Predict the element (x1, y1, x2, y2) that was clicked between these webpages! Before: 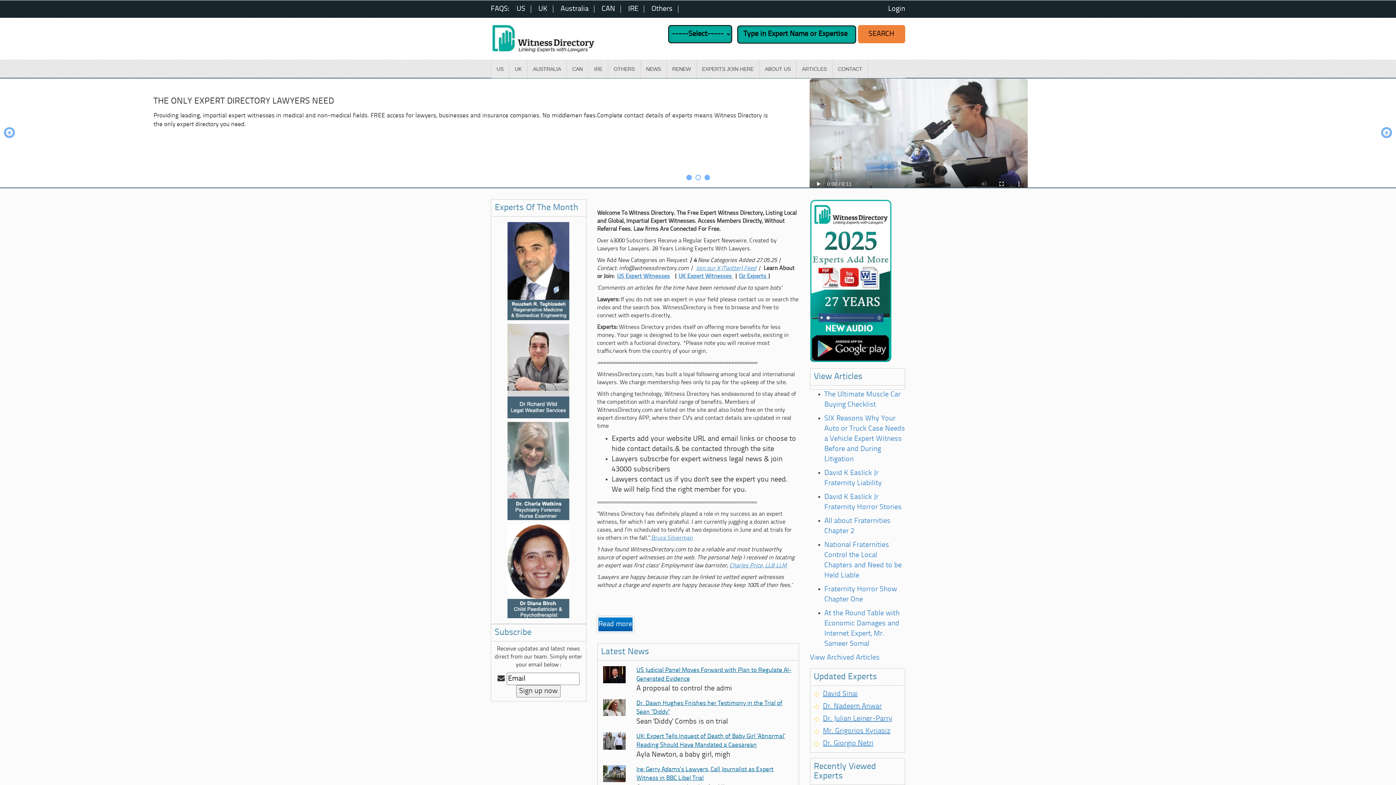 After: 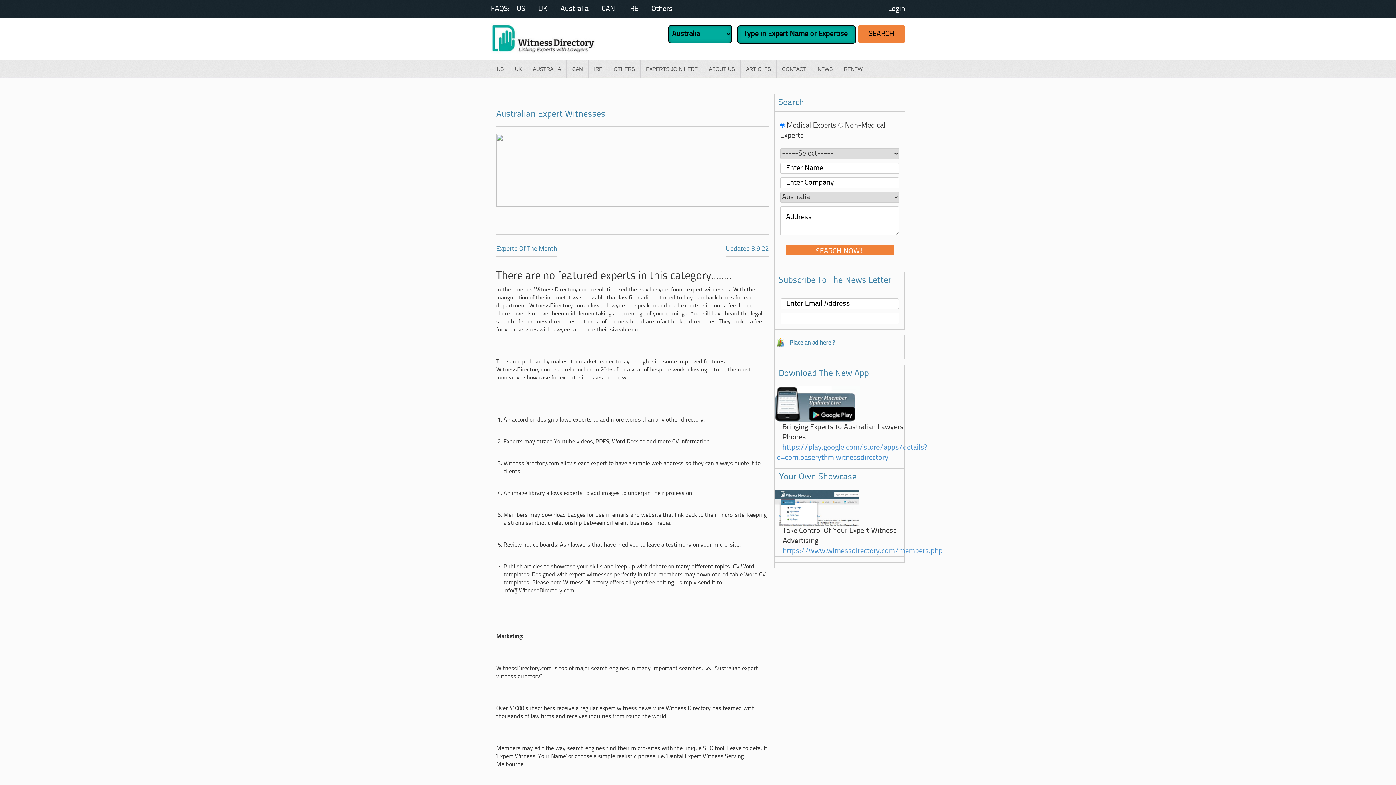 Action: bbox: (560, 5, 594, 12) label: Australia